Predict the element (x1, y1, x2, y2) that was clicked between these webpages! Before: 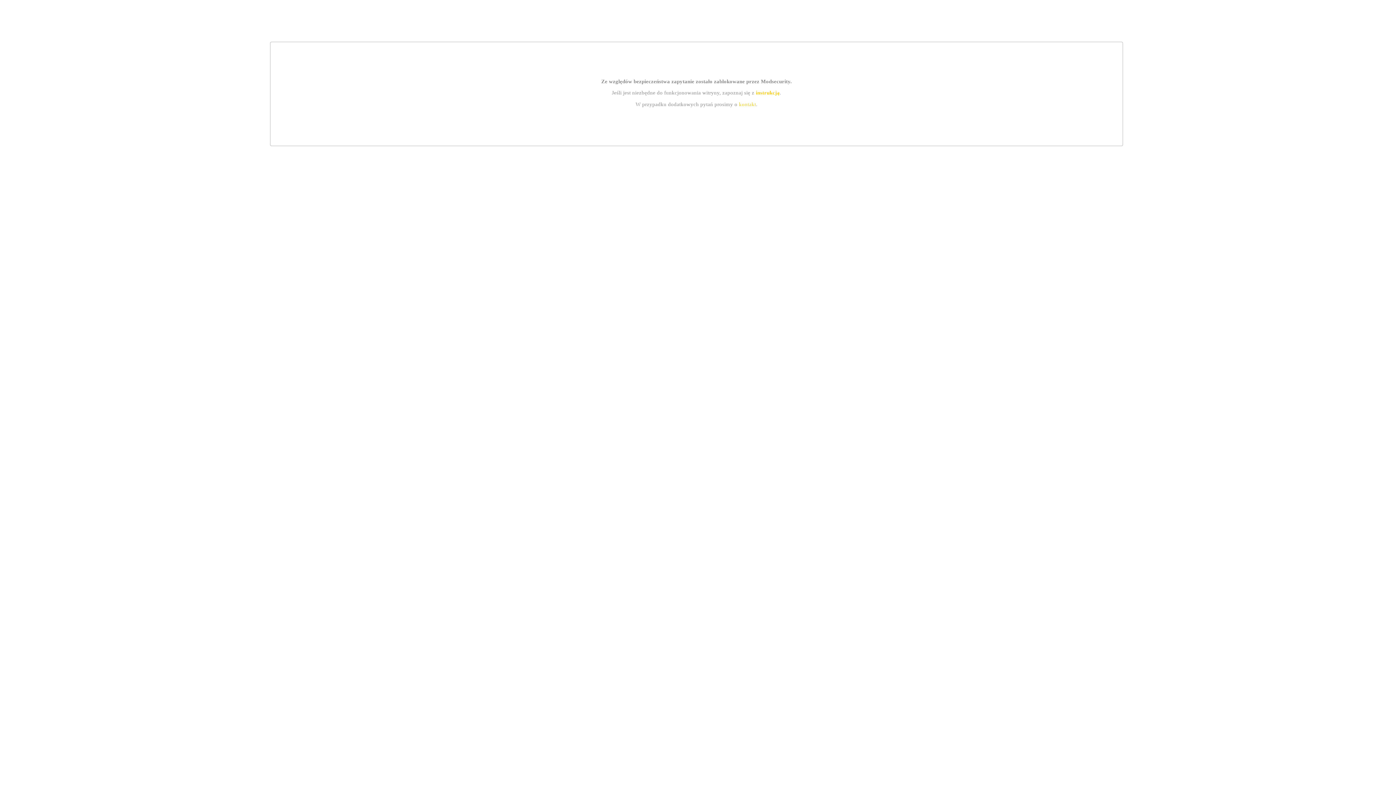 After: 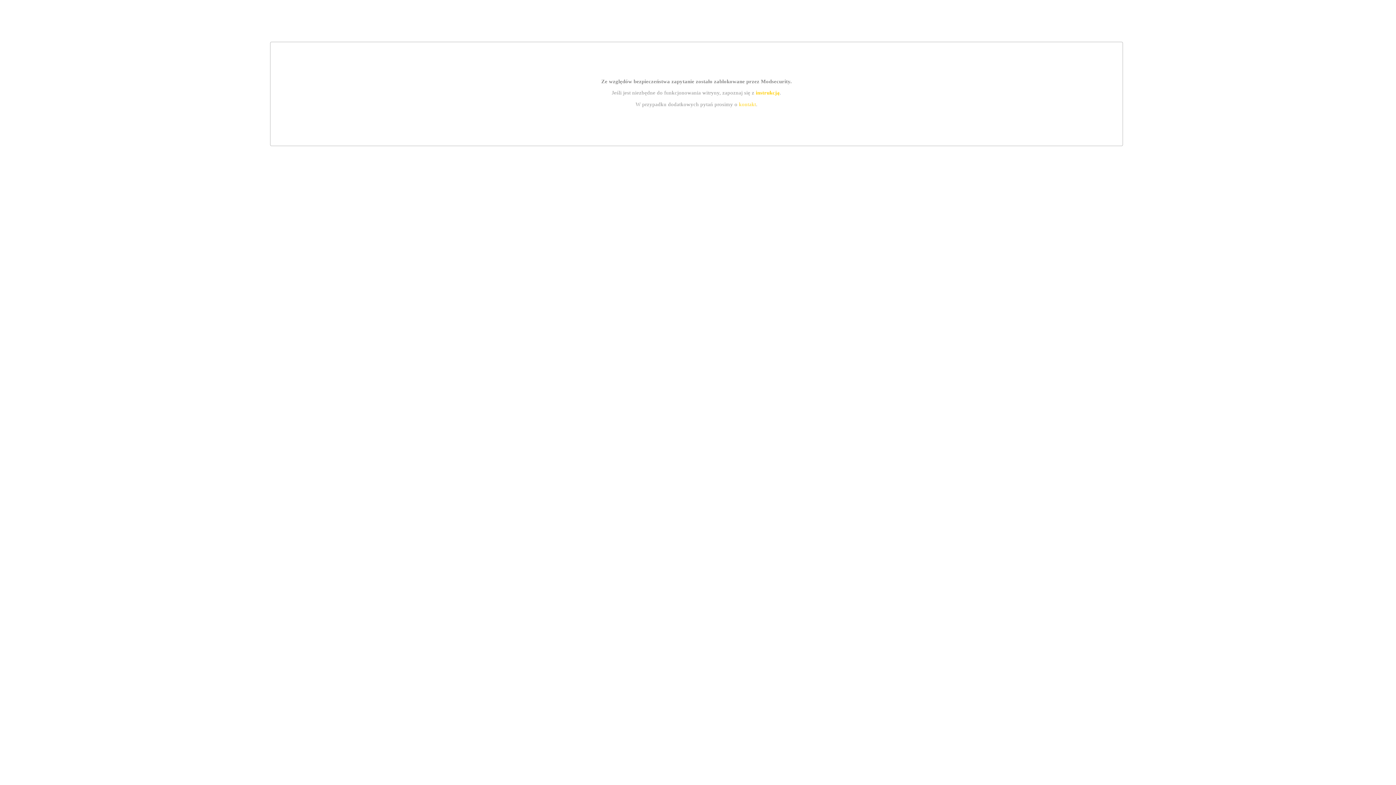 Action: label: kontakt bbox: (739, 101, 756, 107)